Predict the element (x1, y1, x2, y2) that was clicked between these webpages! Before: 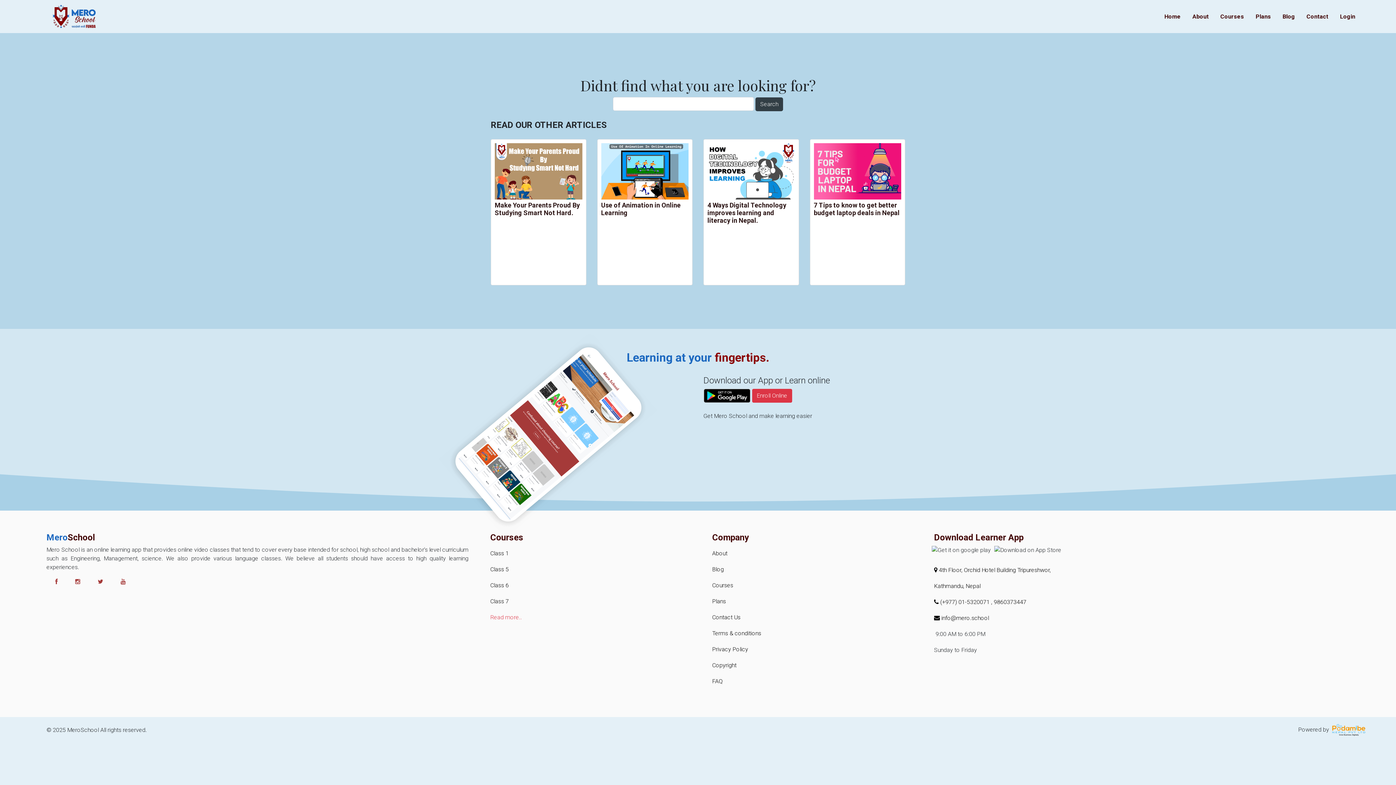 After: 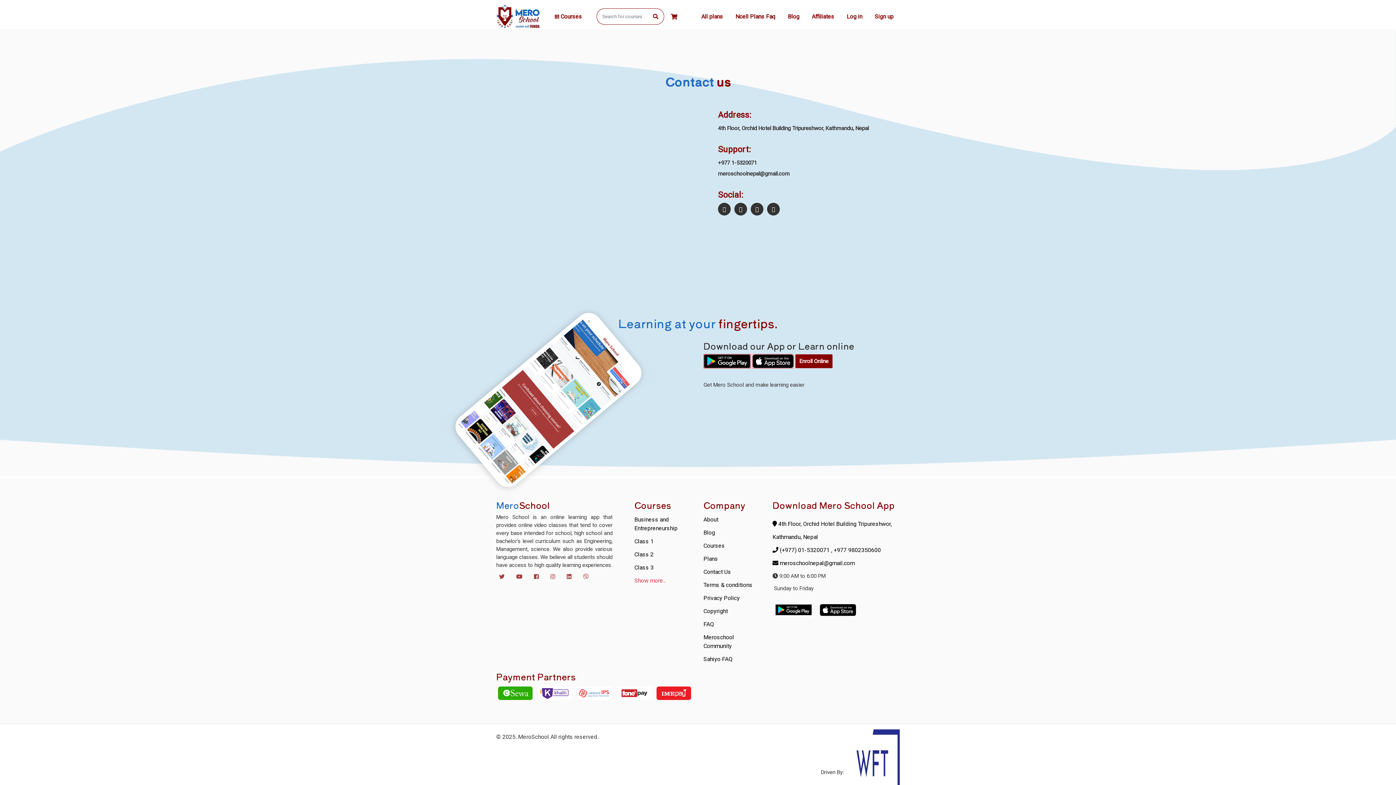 Action: bbox: (1301, 10, 1334, 22) label: Contact